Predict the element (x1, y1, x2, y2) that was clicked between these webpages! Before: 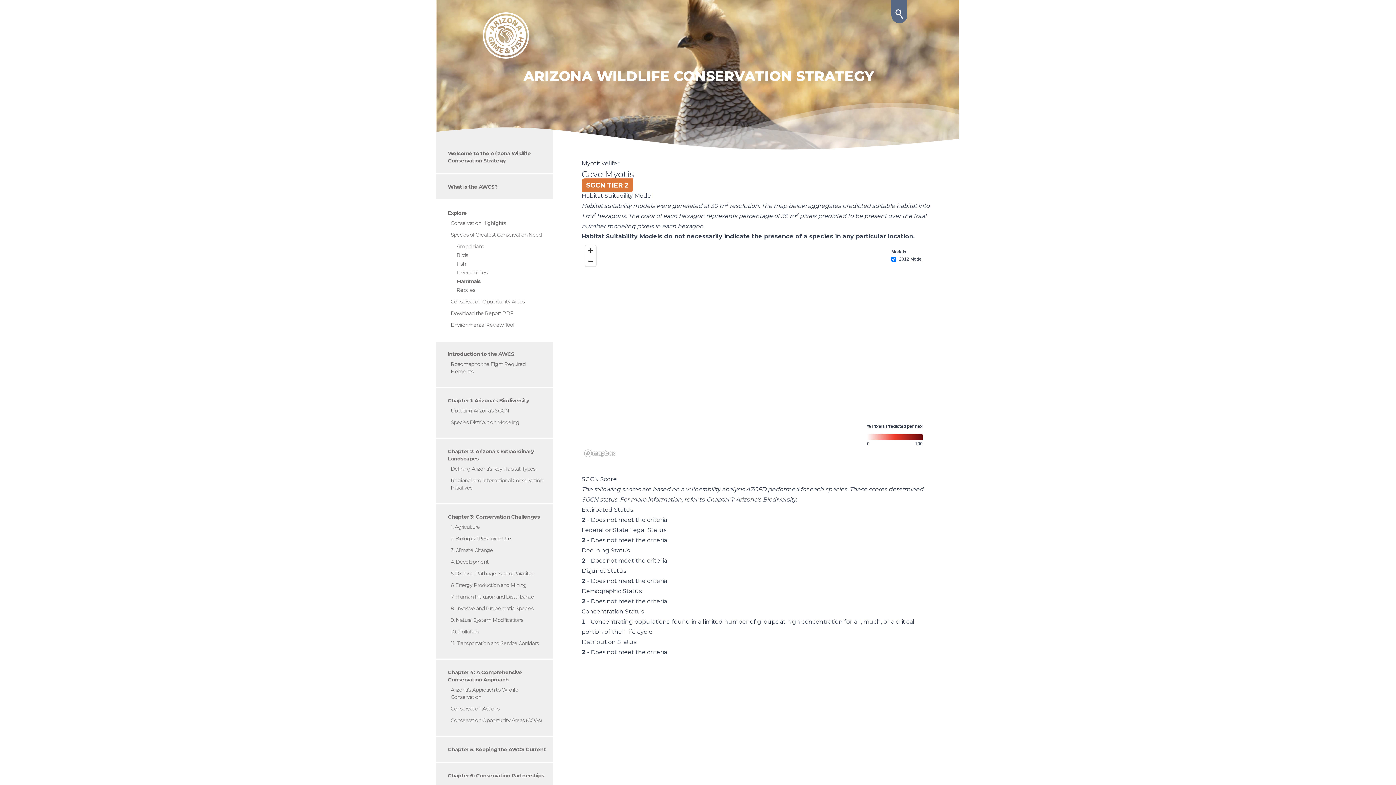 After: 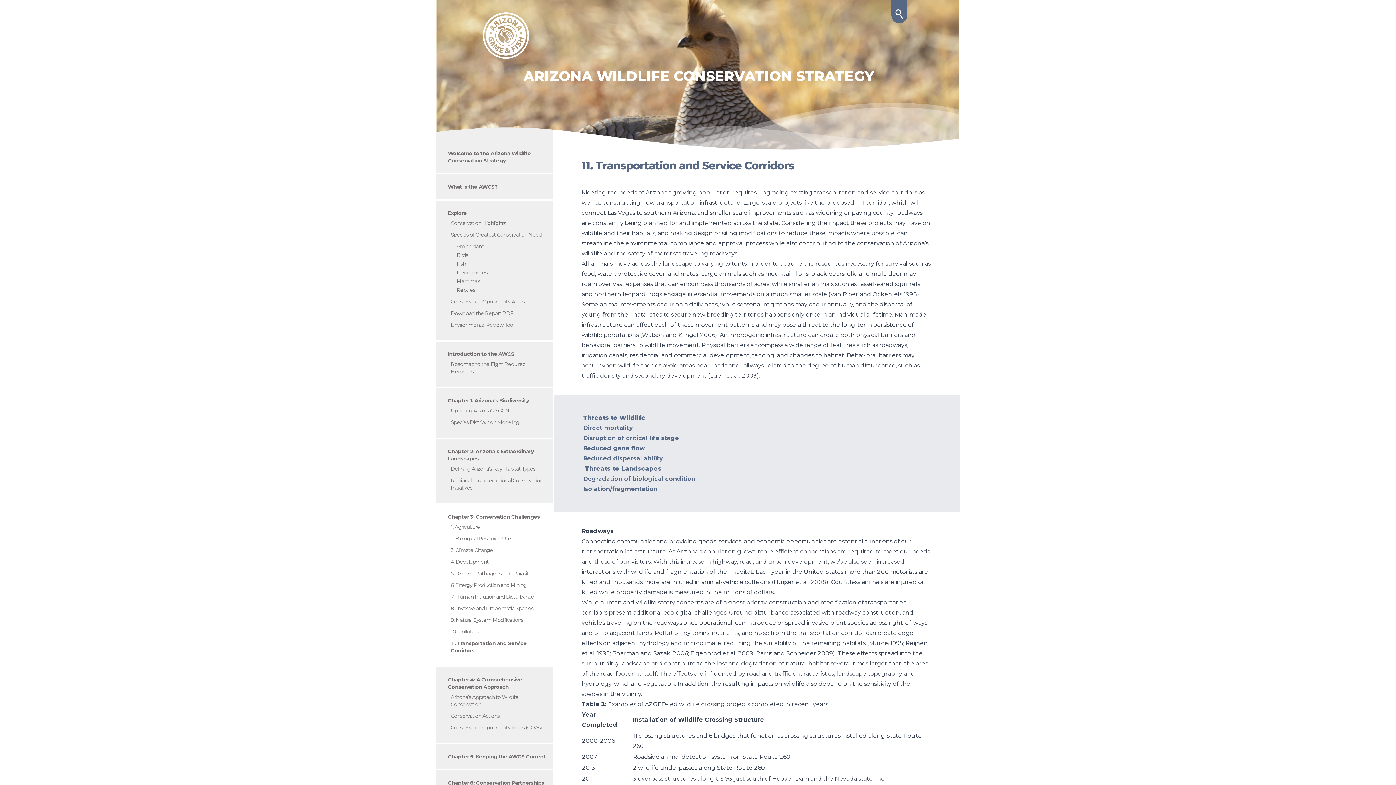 Action: label: 11. Transportation and Service Corridors bbox: (439, 640, 538, 646)